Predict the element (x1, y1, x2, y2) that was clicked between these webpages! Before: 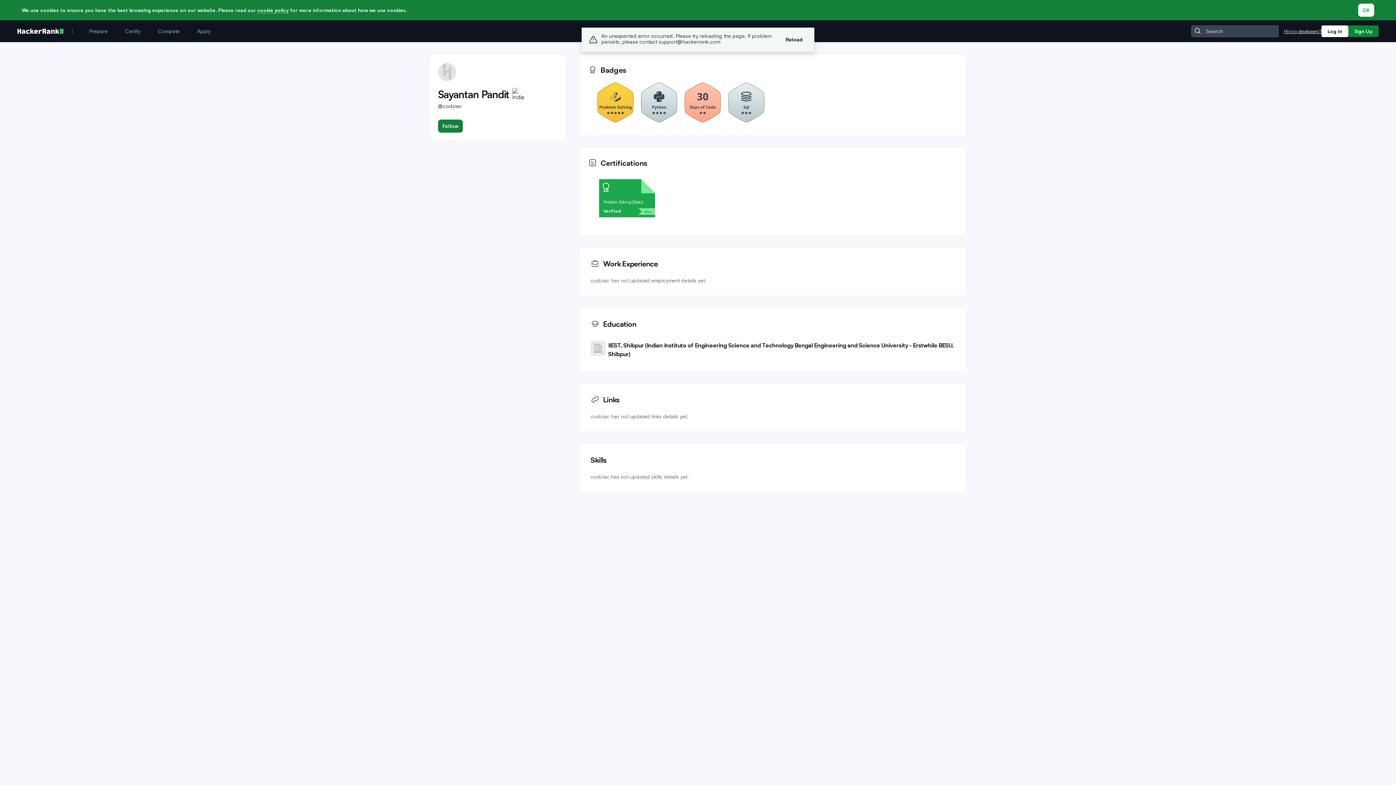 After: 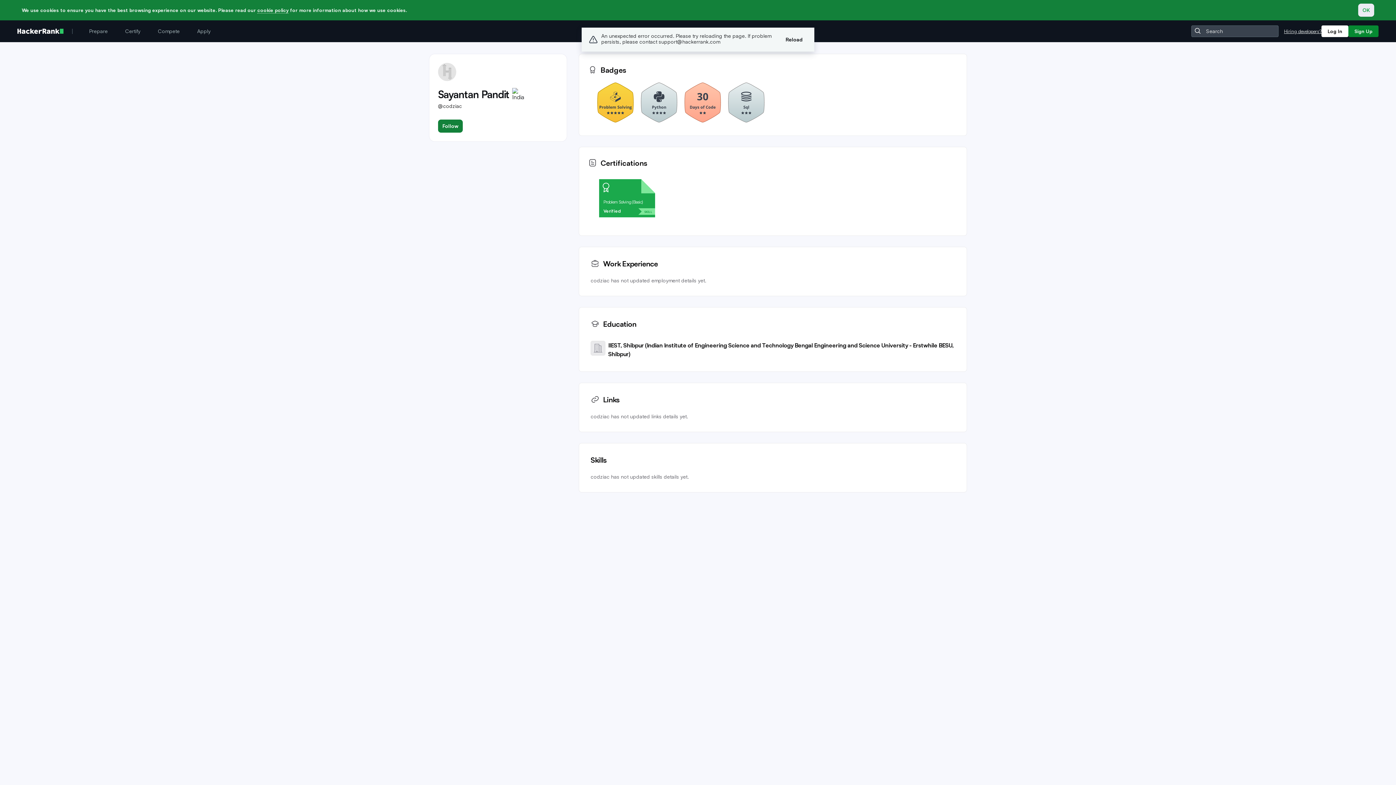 Action: label: OK bbox: (1358, 3, 1374, 16)